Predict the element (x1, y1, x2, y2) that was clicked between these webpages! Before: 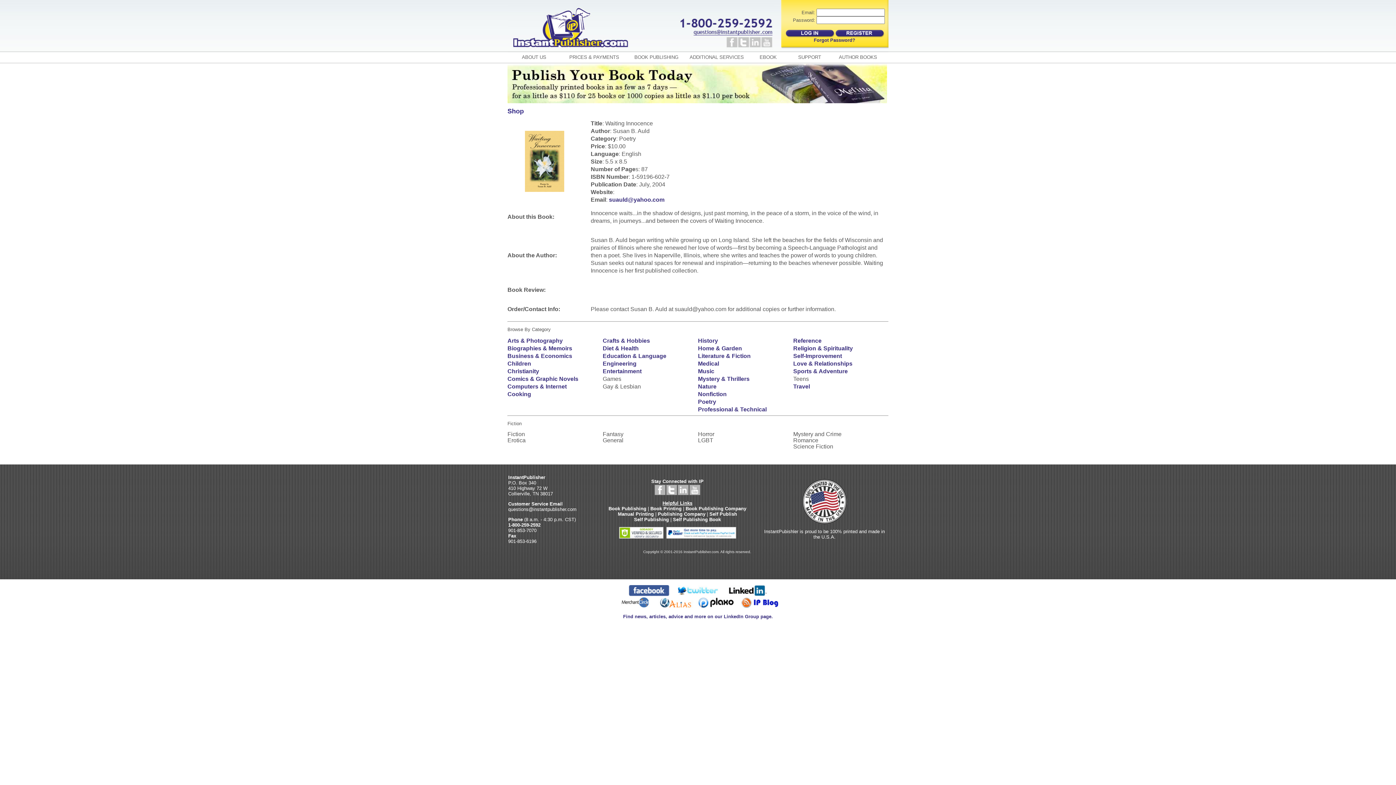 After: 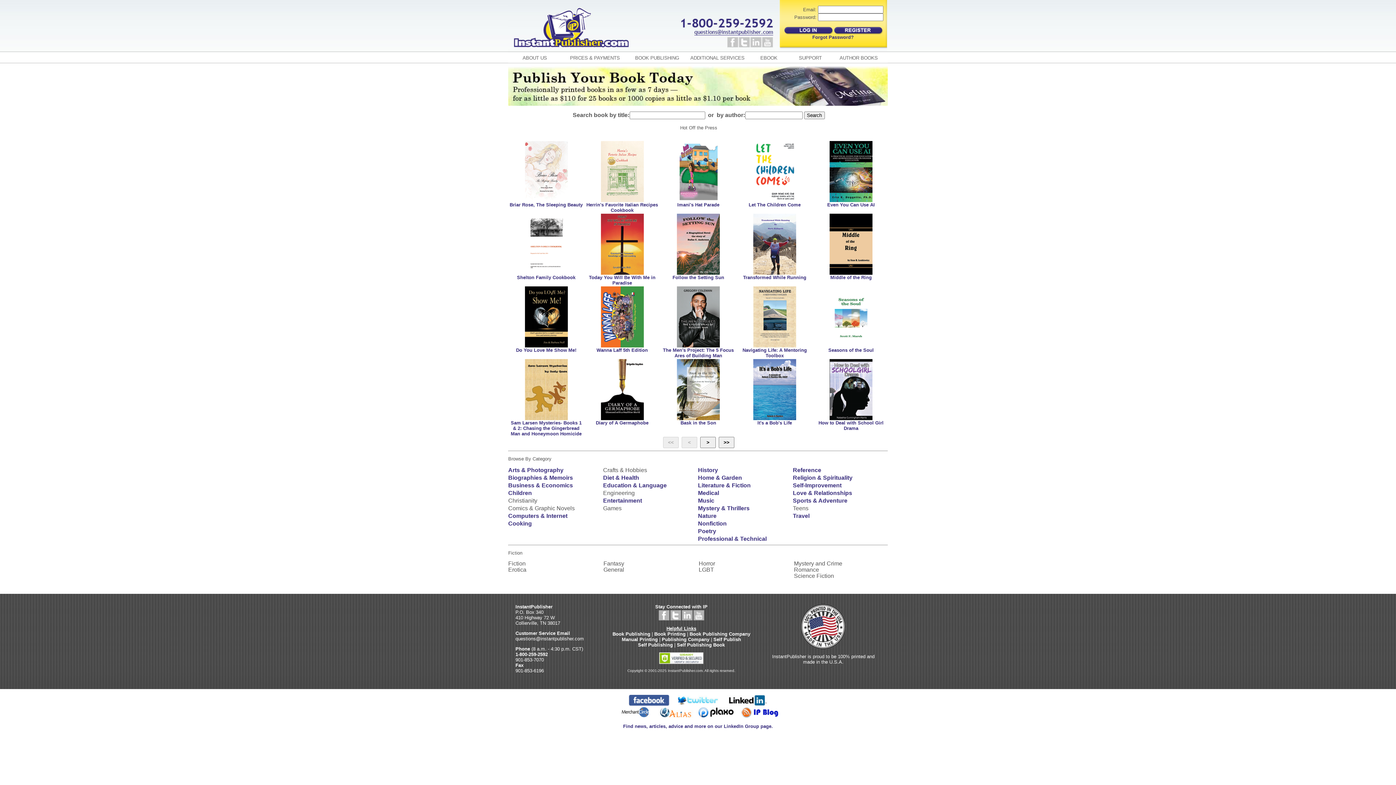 Action: bbox: (507, 375, 578, 382) label: Comics & Graphic Novels